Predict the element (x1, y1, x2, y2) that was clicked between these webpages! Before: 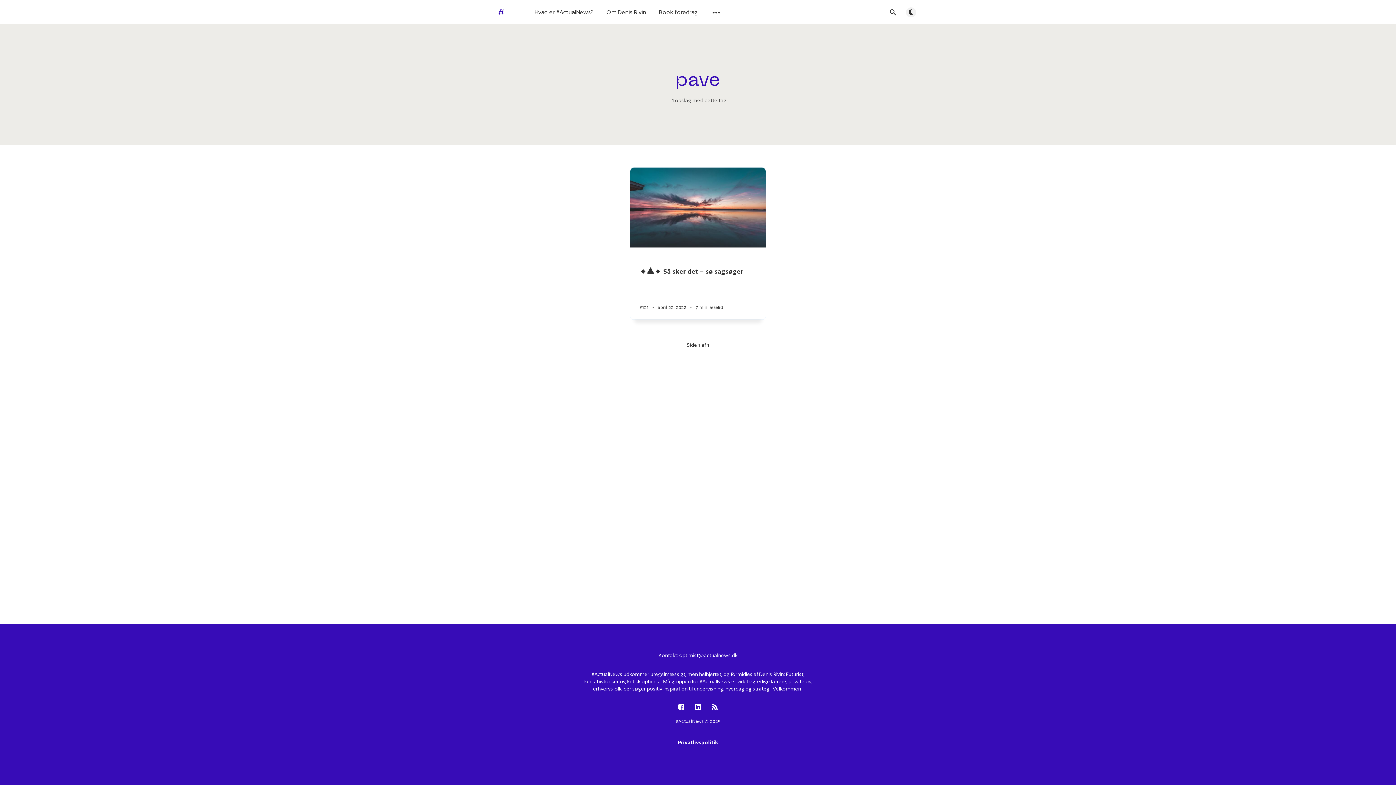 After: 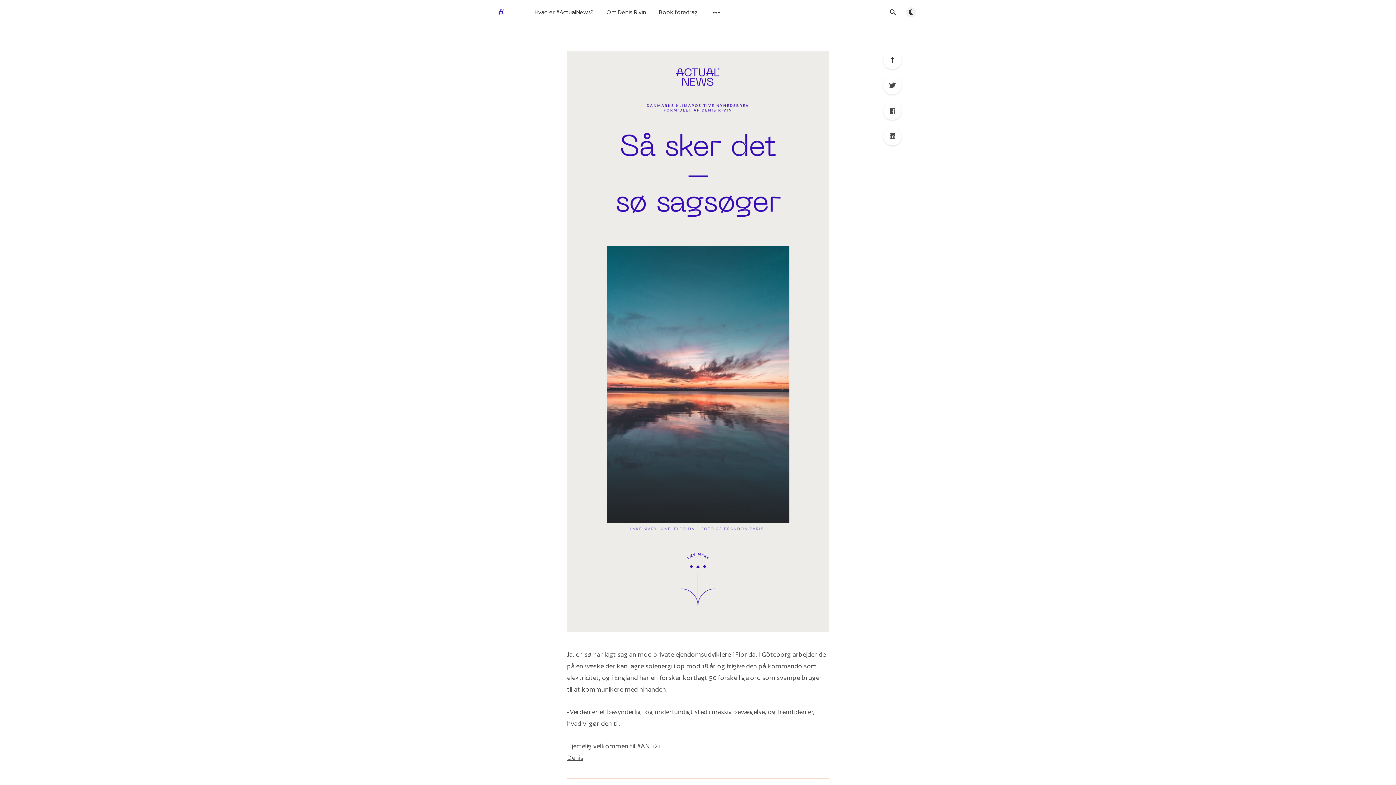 Action: bbox: (630, 167, 765, 247)